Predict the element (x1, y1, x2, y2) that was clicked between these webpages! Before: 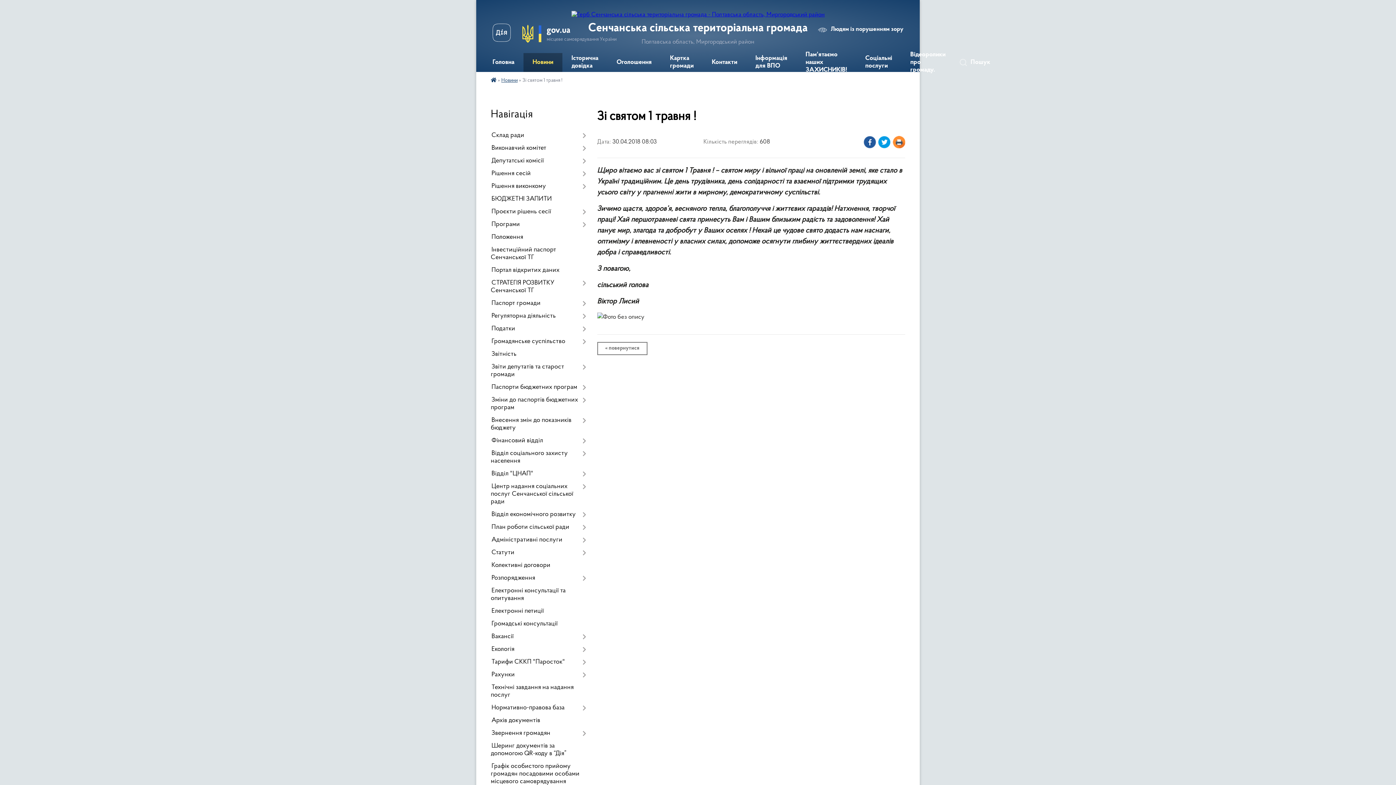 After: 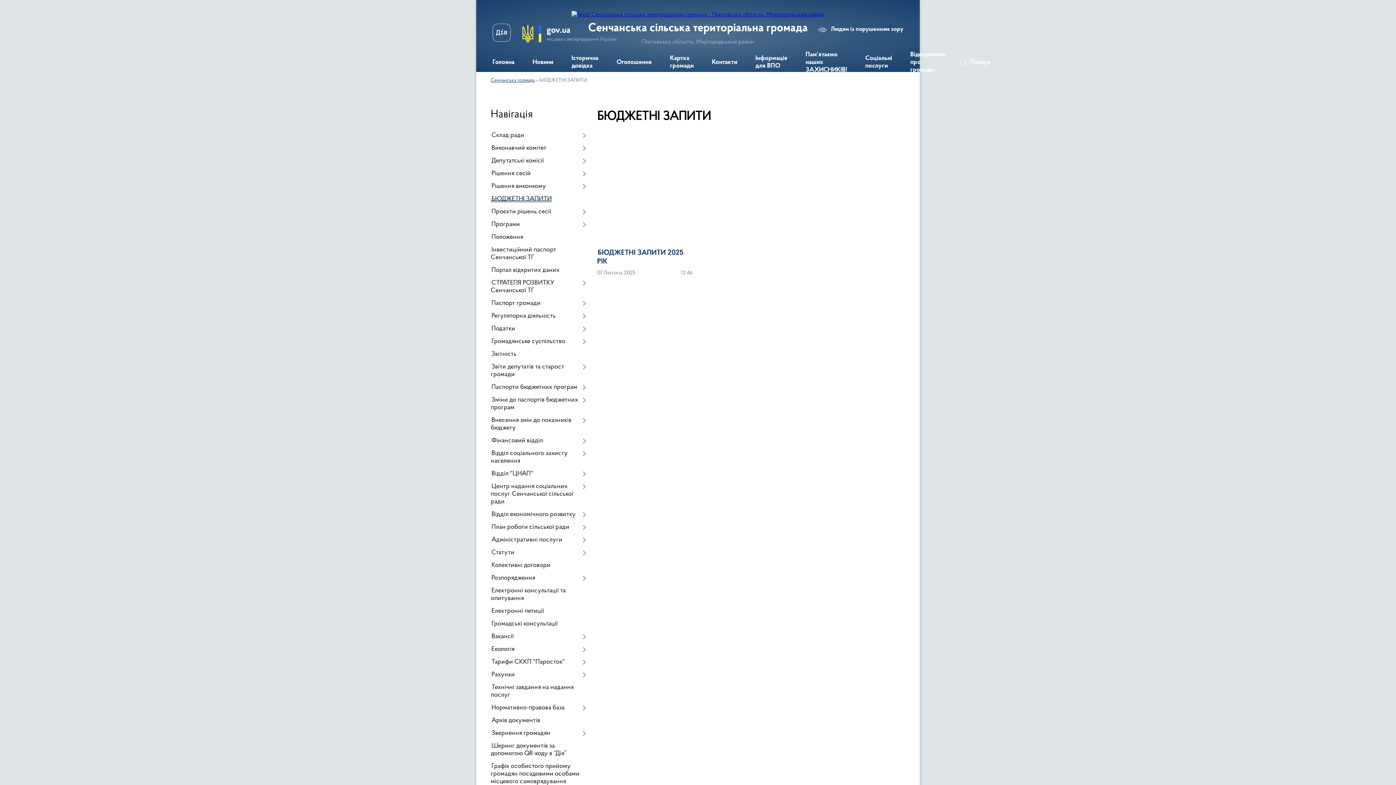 Action: label: БЮДЖЕТНІ ЗАПИТИ bbox: (490, 193, 586, 205)